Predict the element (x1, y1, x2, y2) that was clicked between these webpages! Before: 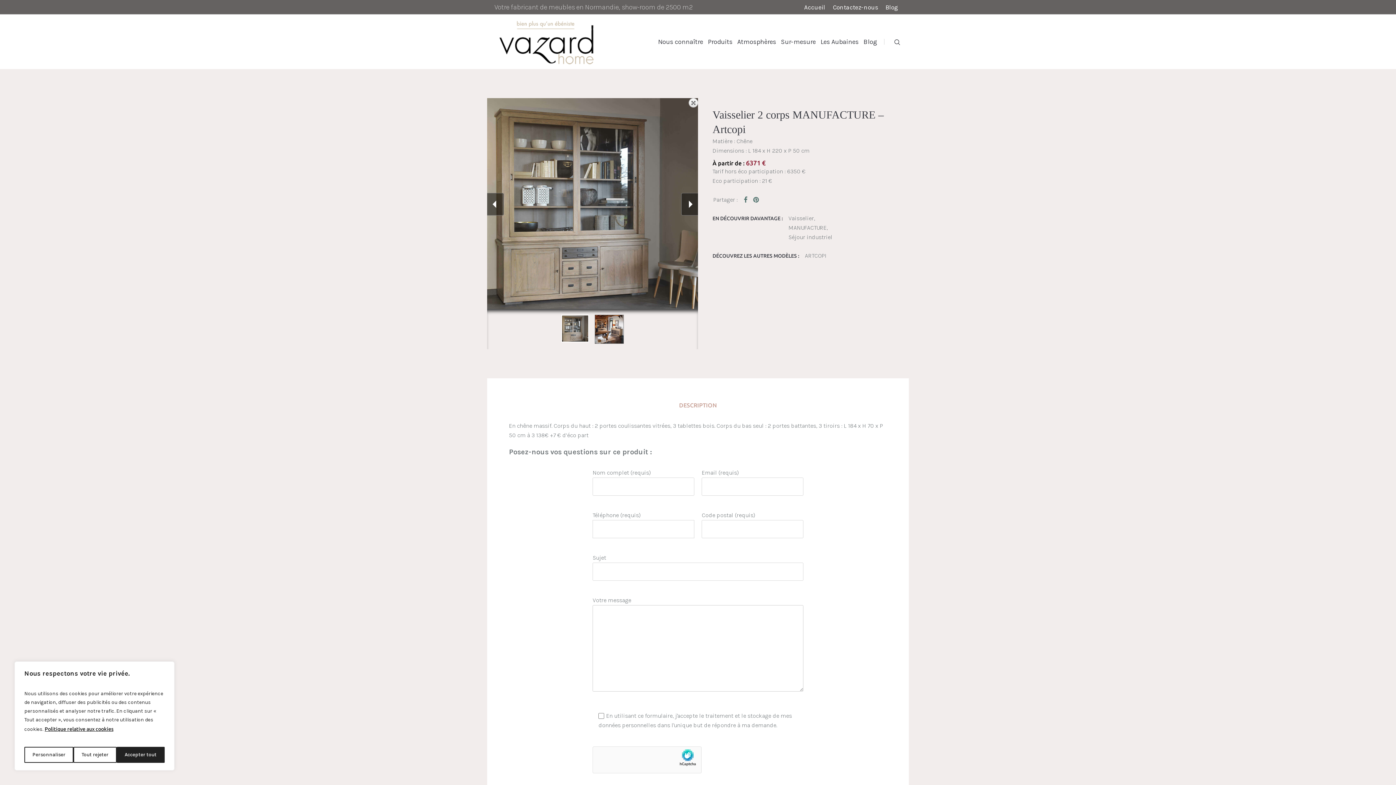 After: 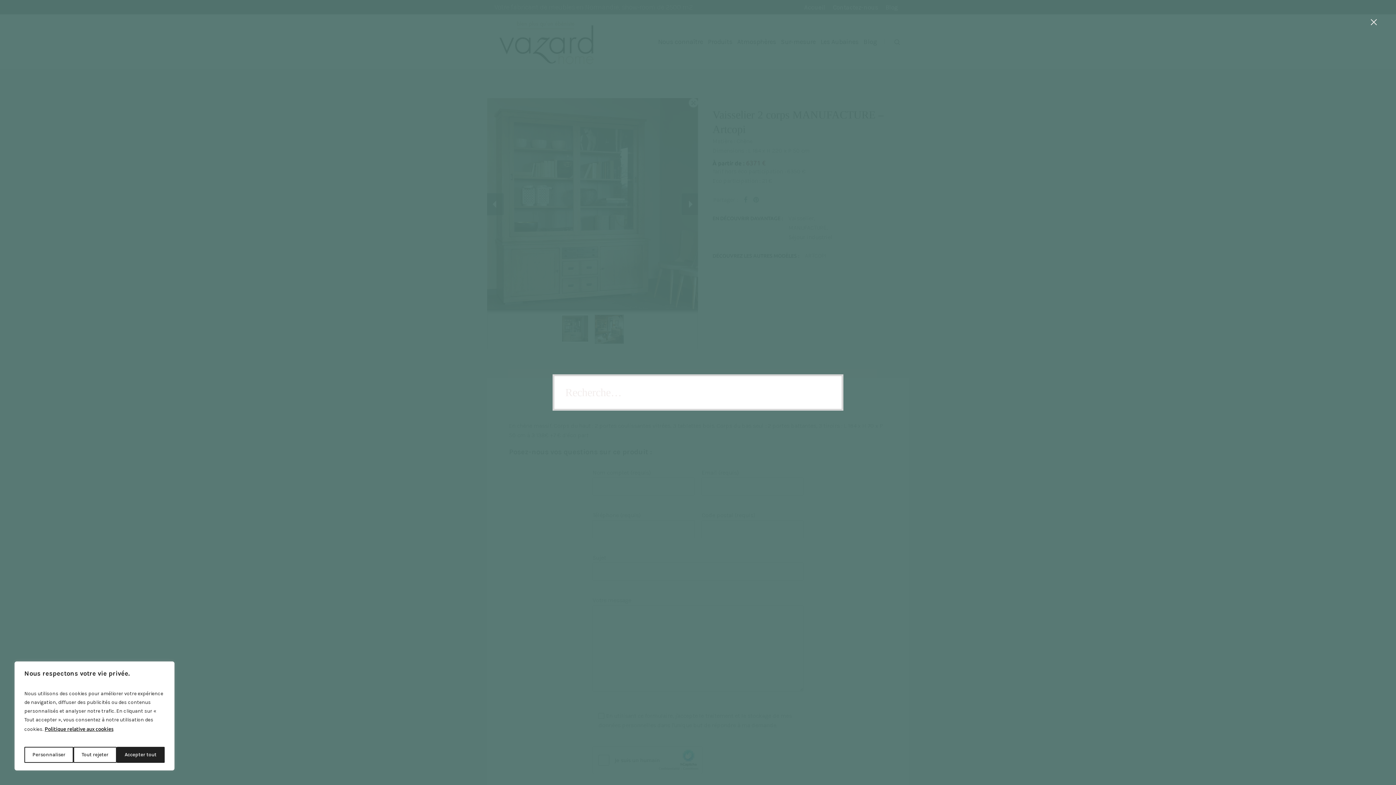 Action: bbox: (894, 38, 901, 45)